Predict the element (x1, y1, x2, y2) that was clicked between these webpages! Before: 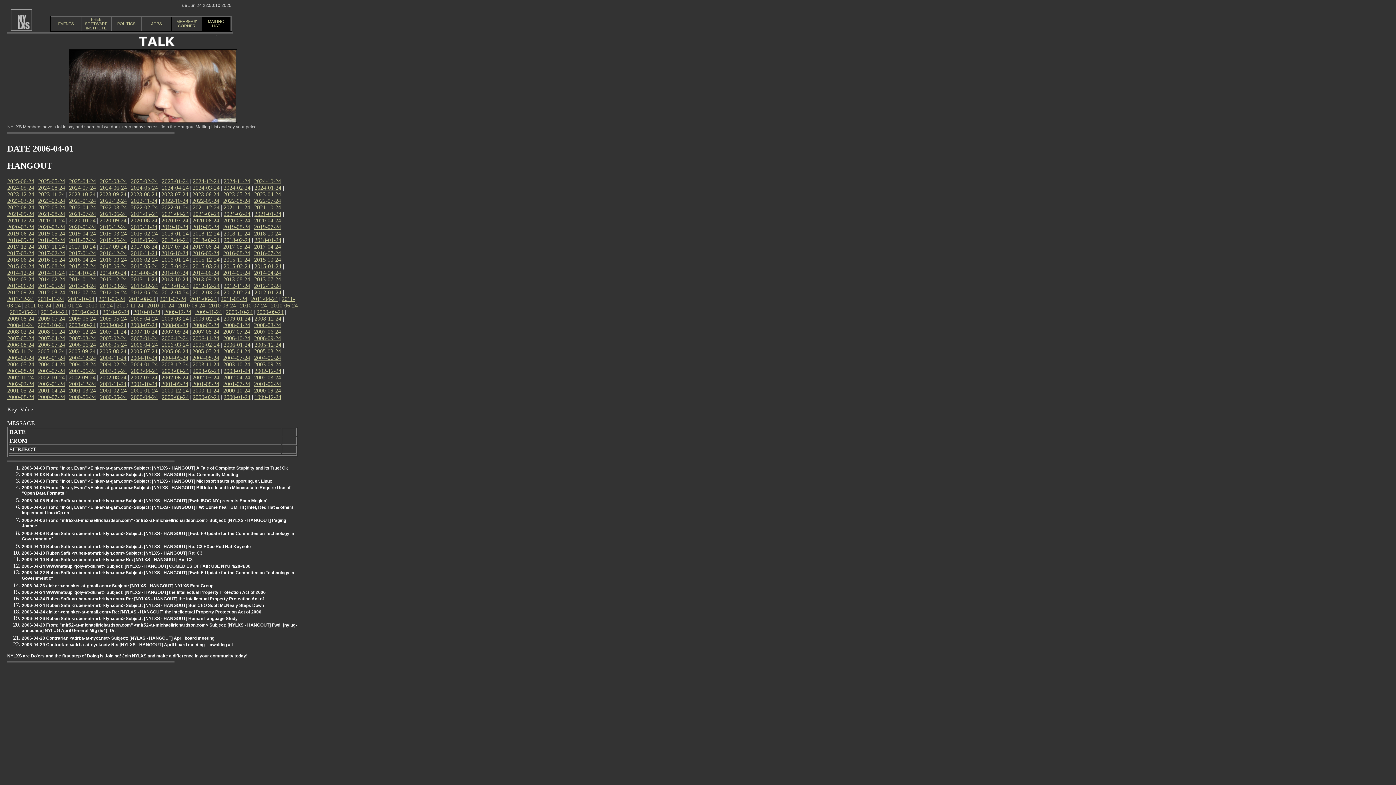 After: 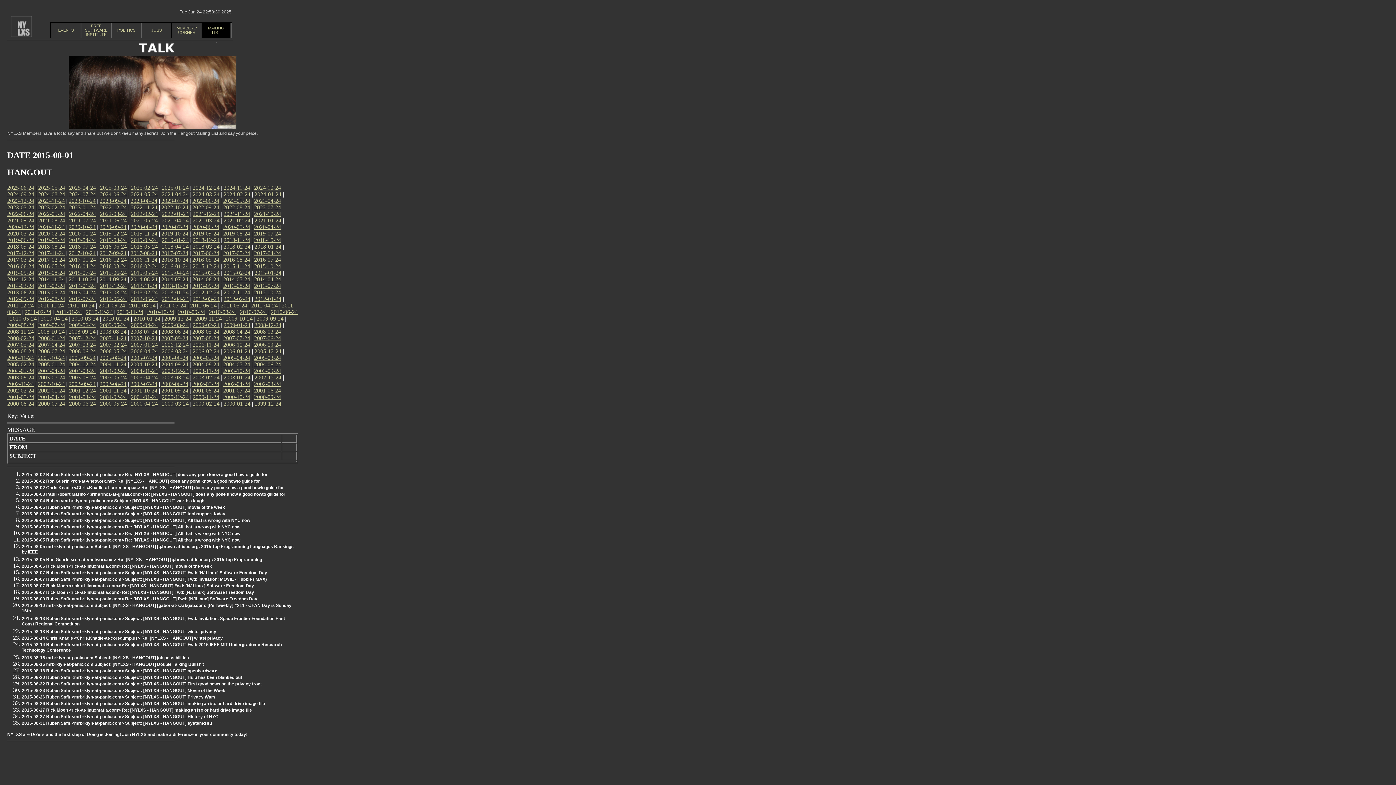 Action: bbox: (38, 263, 65, 269) label: 2015-08-24